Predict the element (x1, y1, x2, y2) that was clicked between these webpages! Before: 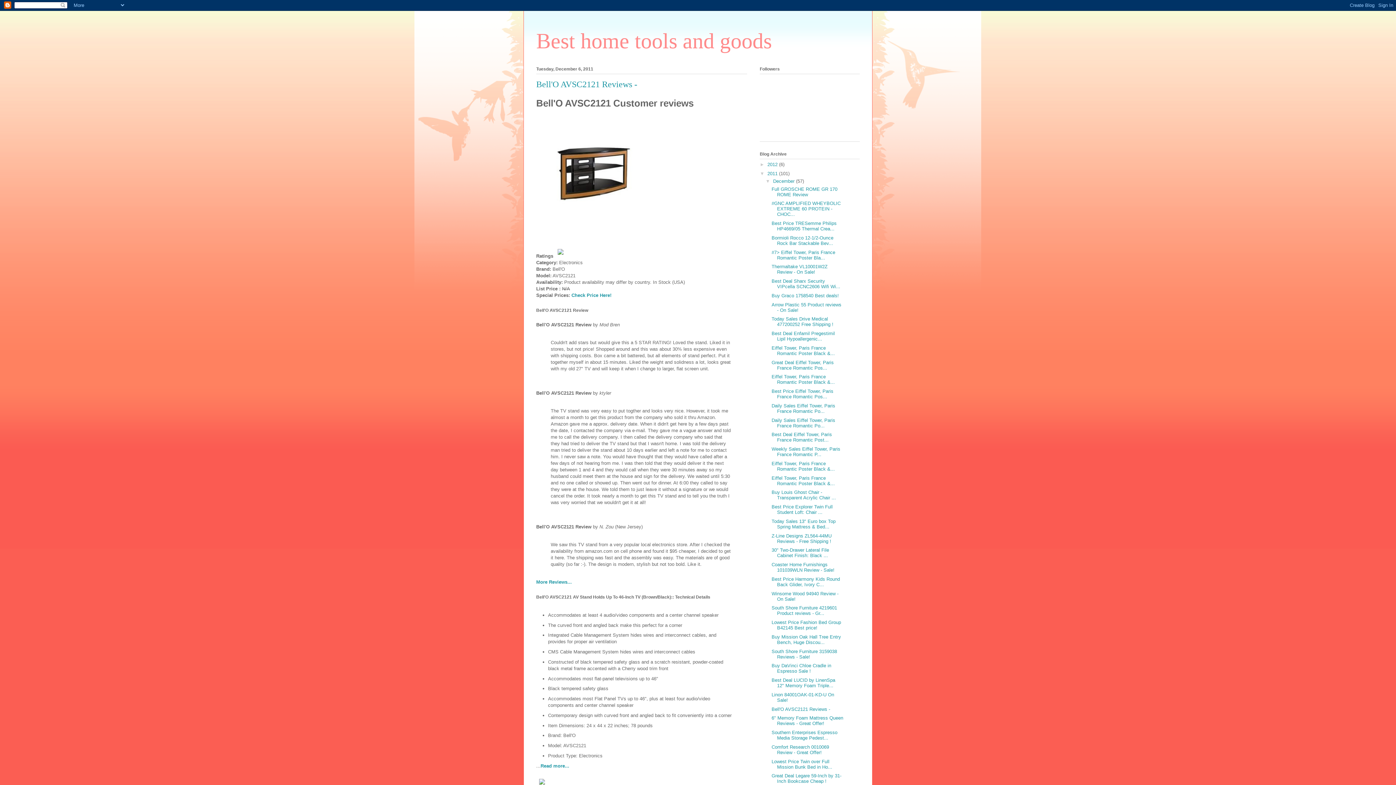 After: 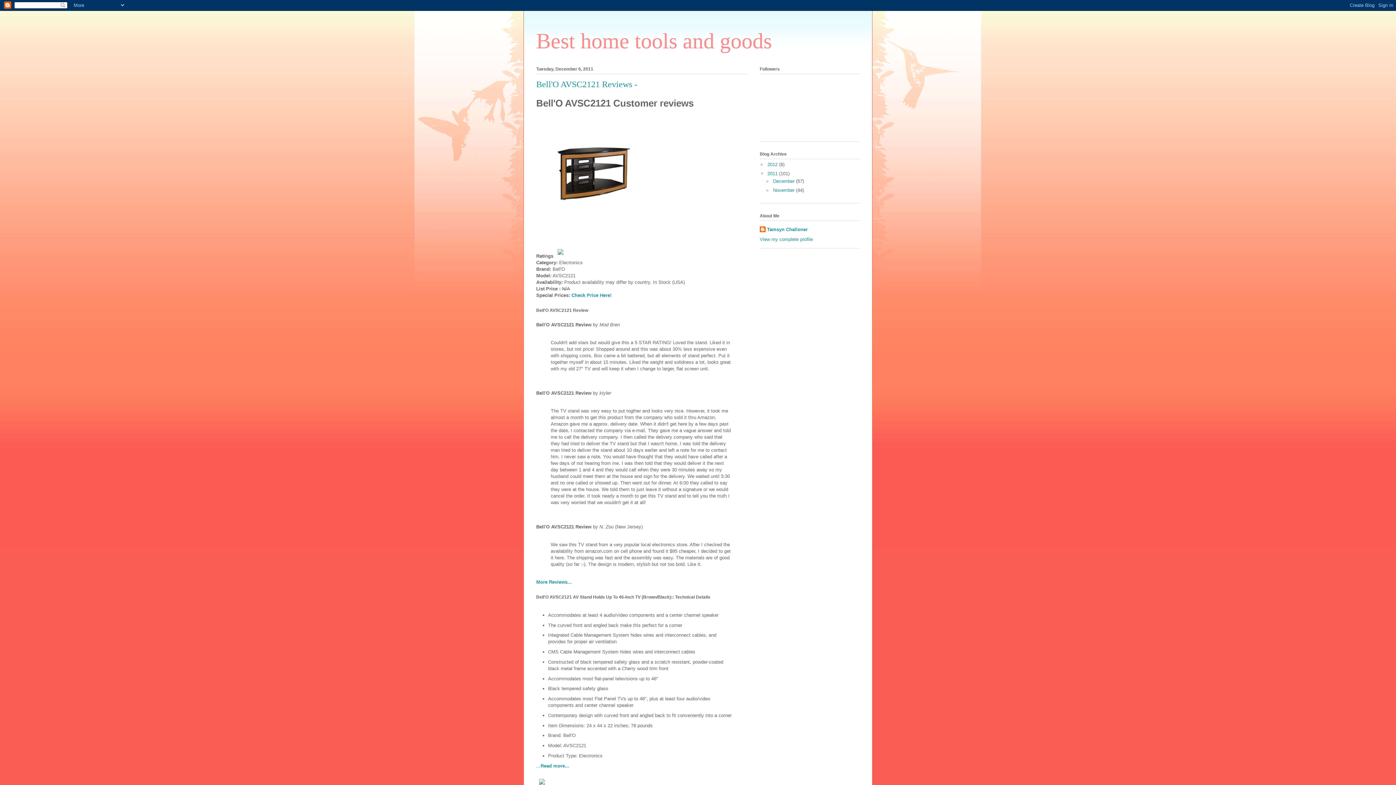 Action: bbox: (765, 178, 773, 184) label: ▼  